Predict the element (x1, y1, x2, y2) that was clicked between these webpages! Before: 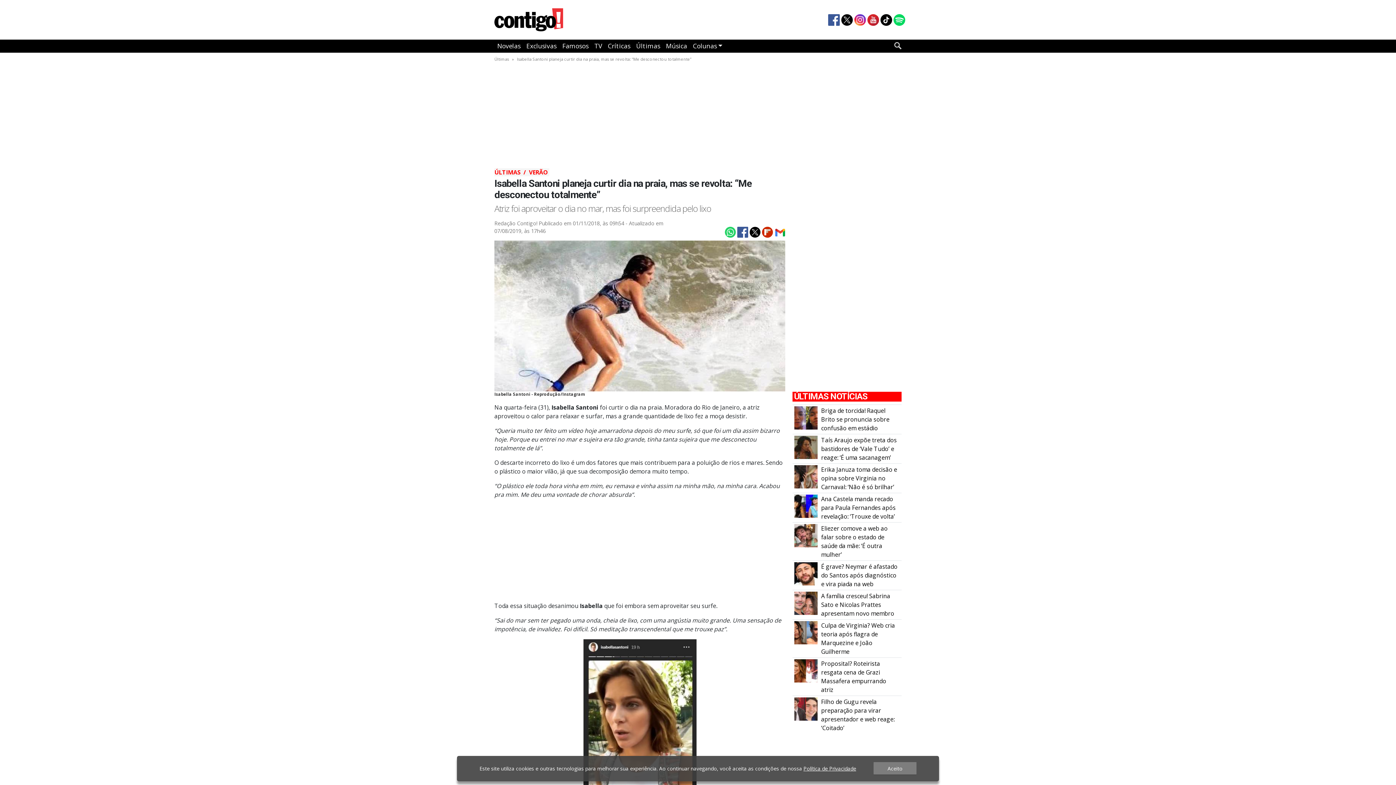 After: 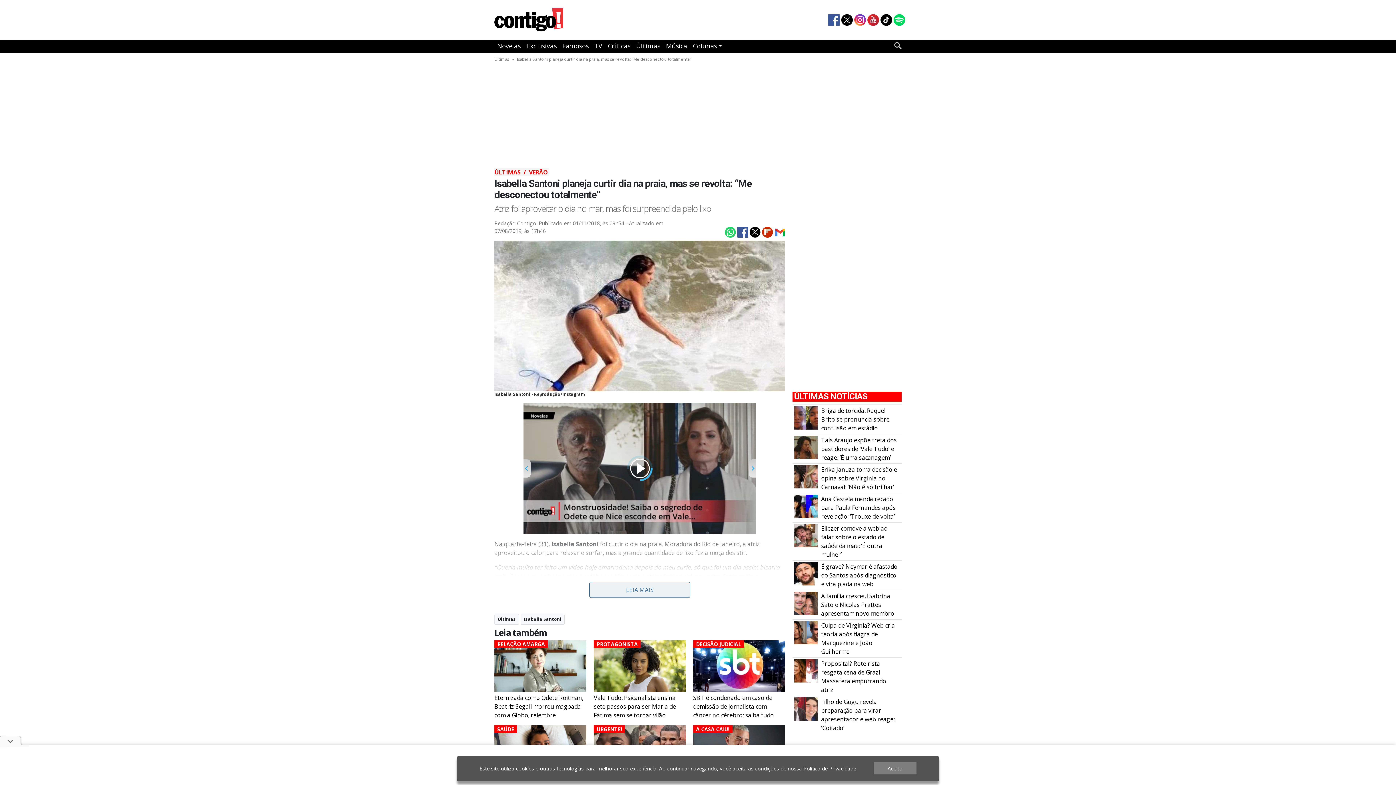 Action: bbox: (760, 227, 773, 235)